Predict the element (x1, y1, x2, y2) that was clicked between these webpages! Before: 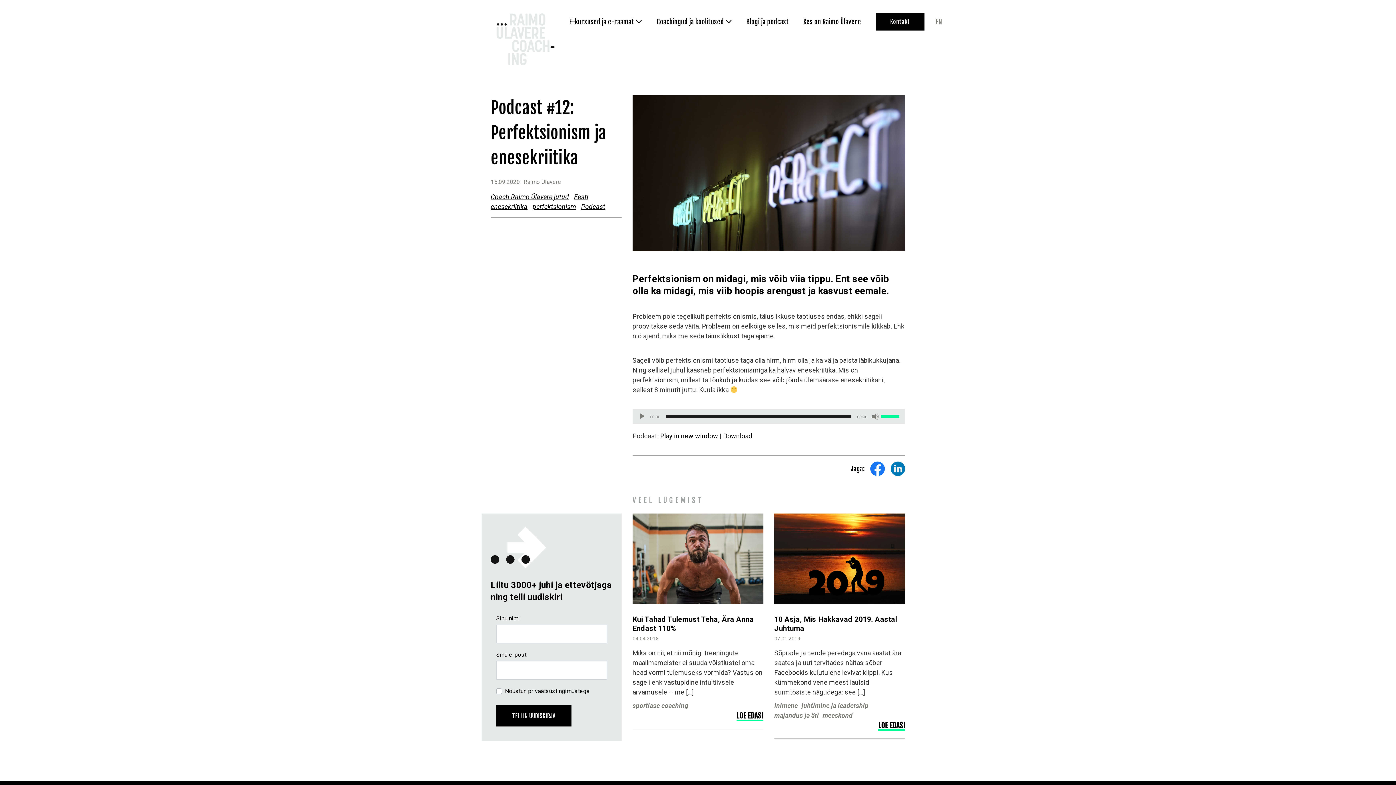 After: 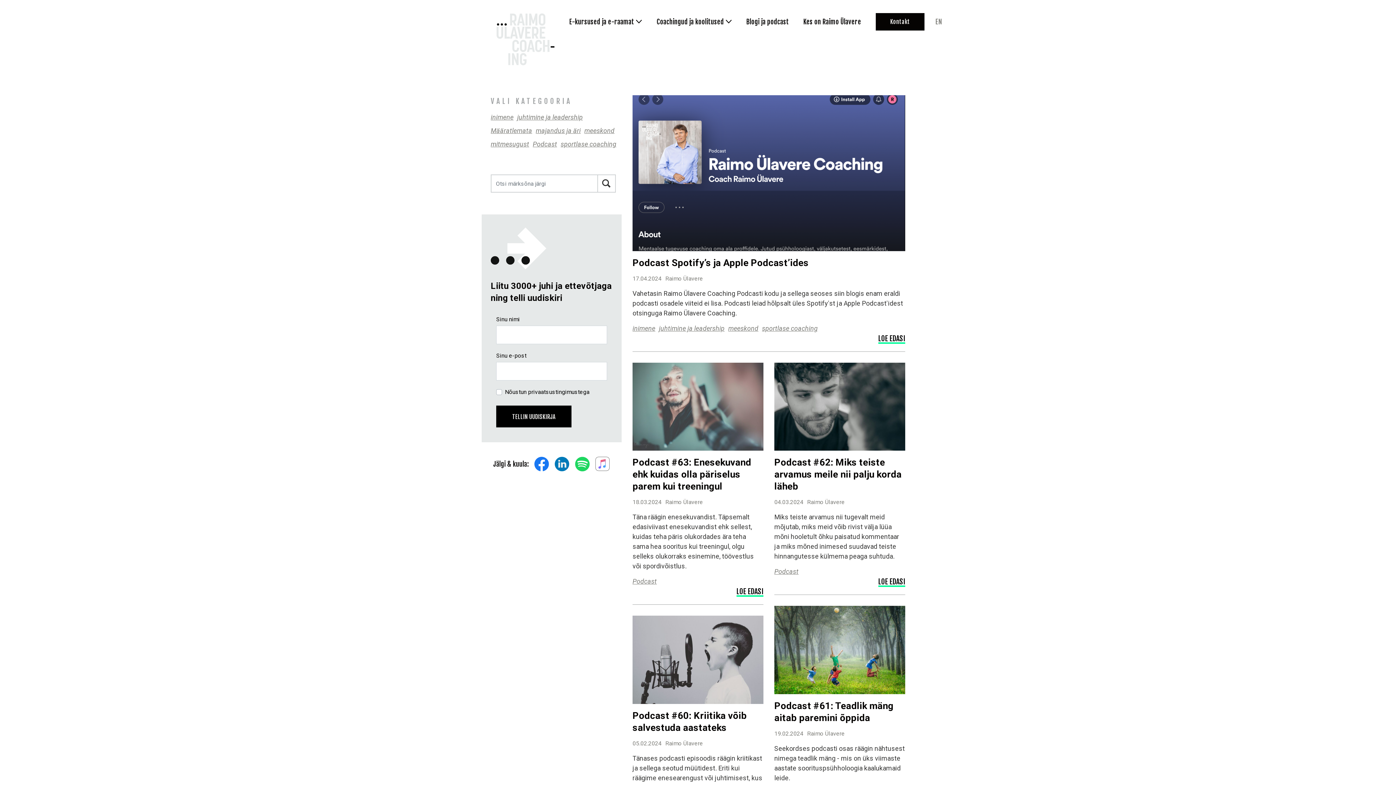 Action: label: Blogi ja podcast bbox: (746, 16, 789, 26)